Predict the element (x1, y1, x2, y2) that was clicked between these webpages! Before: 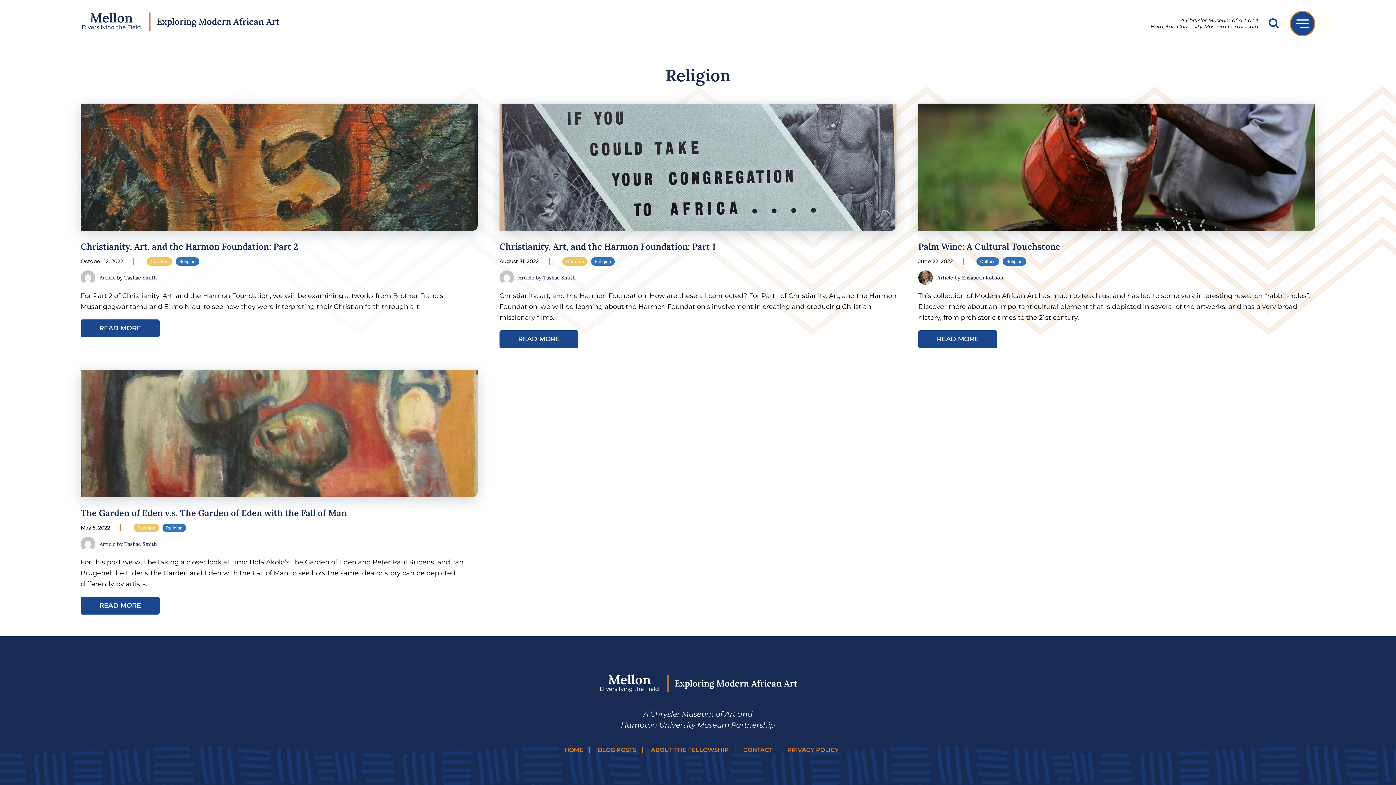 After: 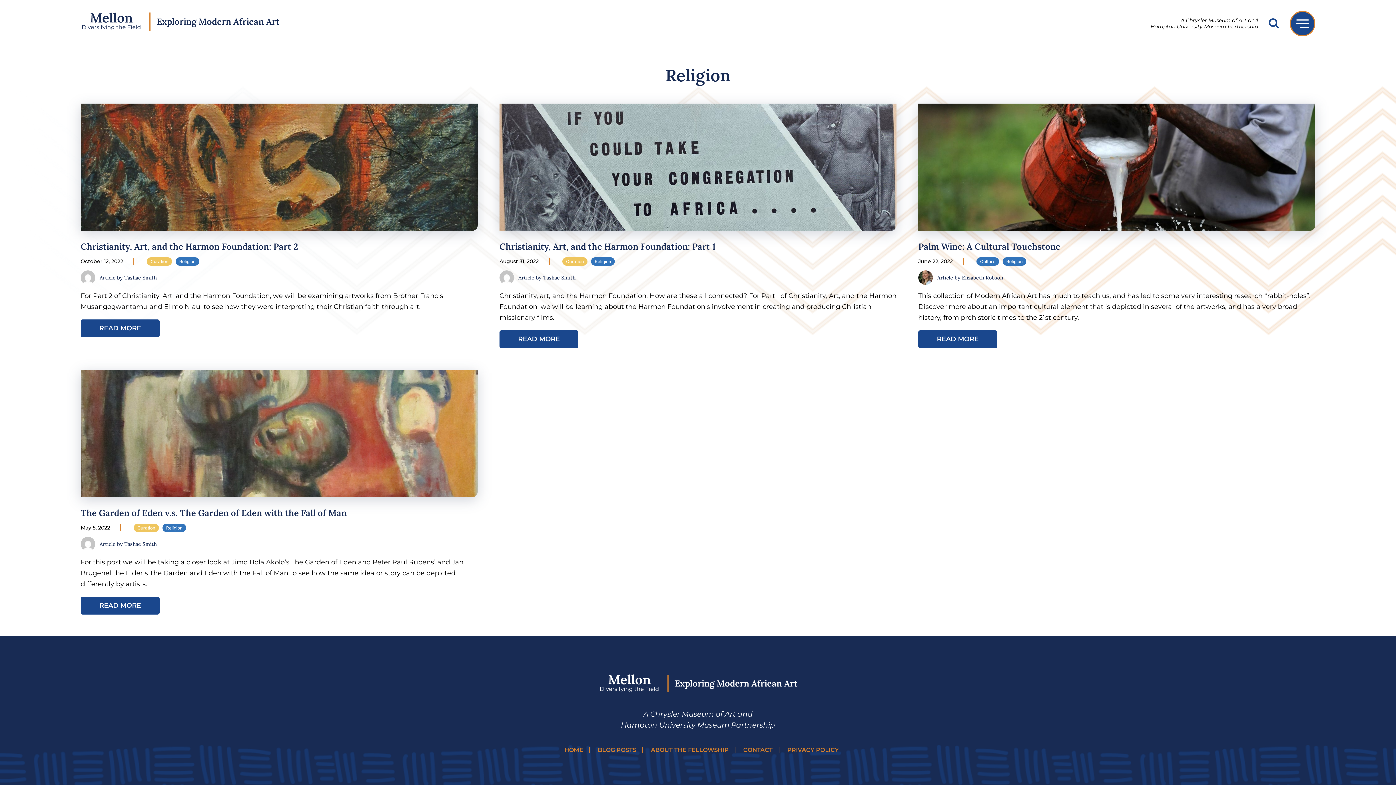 Action: label: Religion bbox: (162, 524, 186, 532)